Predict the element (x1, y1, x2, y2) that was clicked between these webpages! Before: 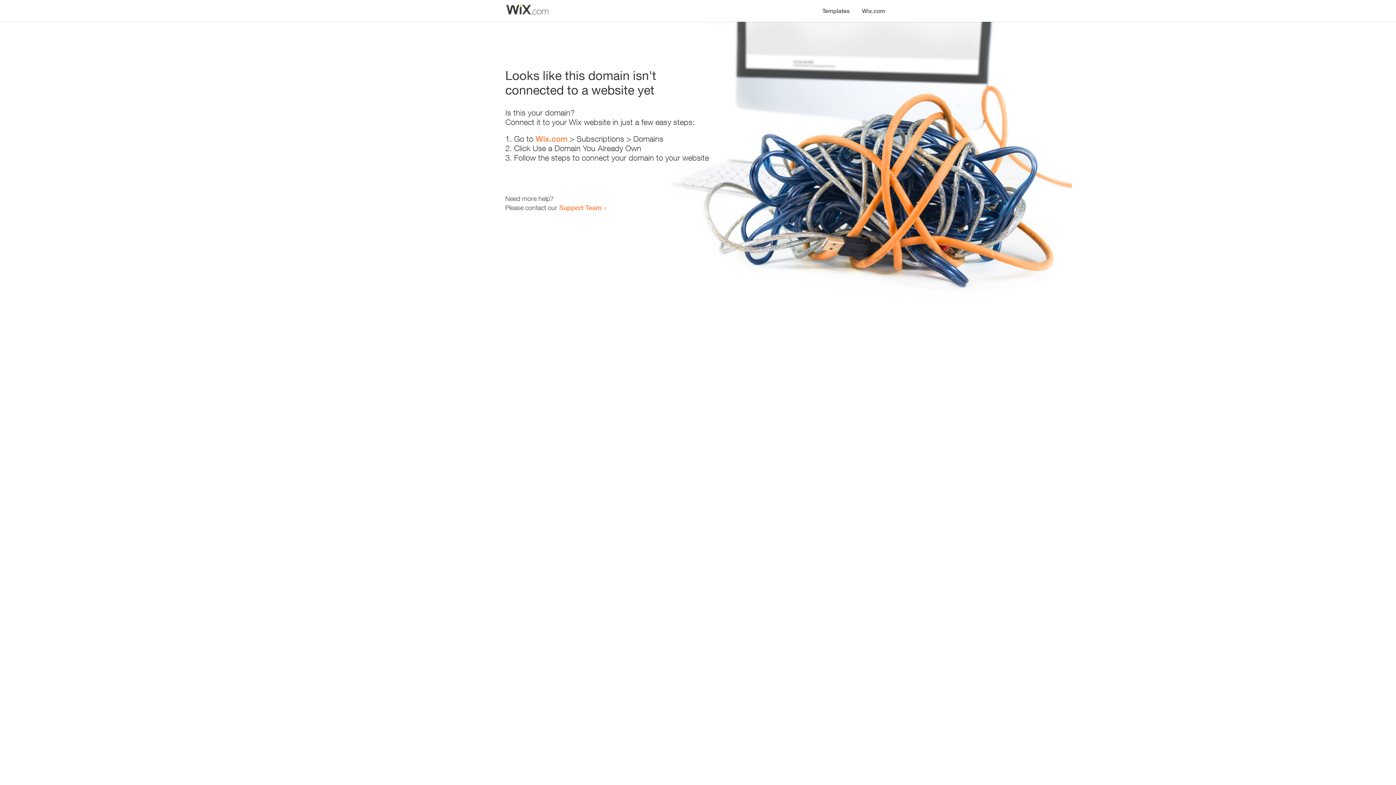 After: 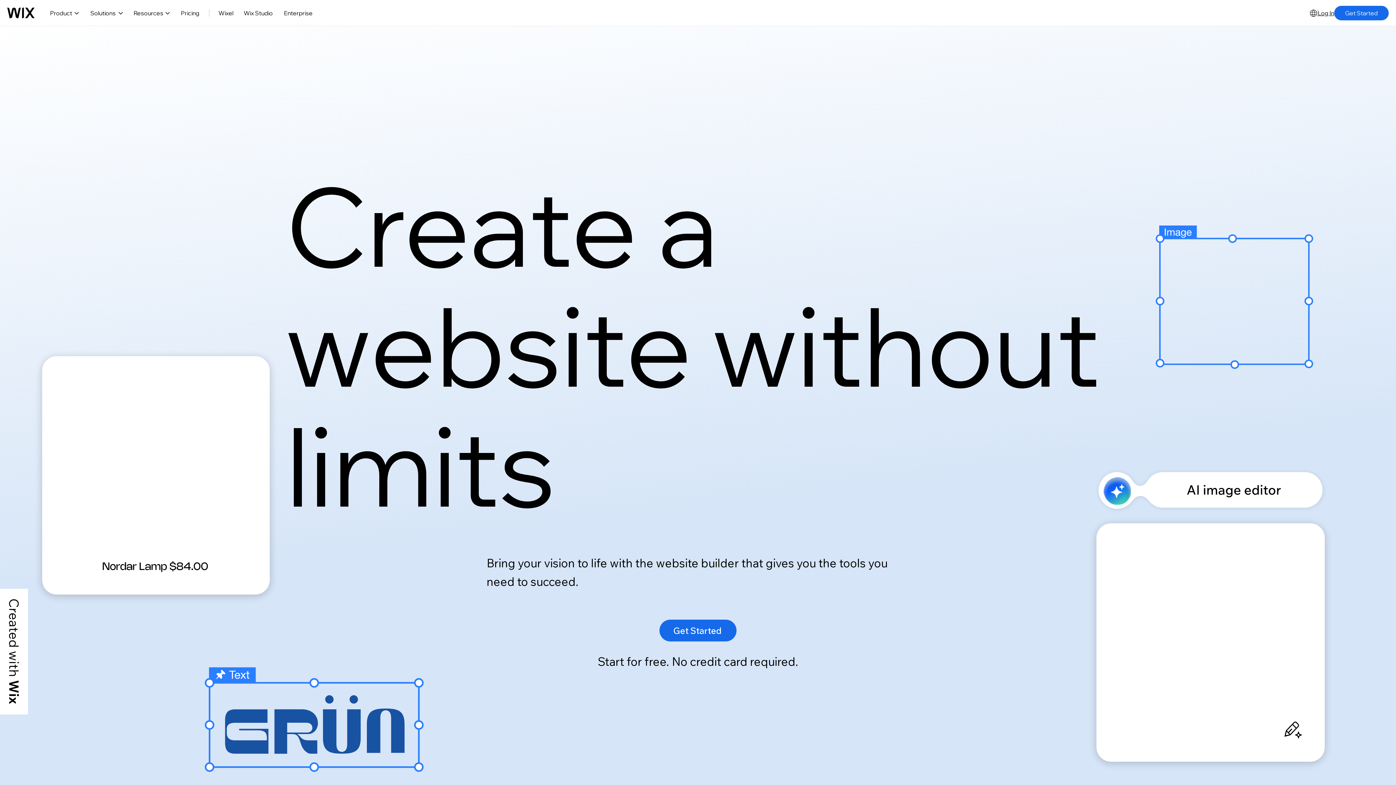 Action: bbox: (535, 134, 567, 143) label: Wix.com